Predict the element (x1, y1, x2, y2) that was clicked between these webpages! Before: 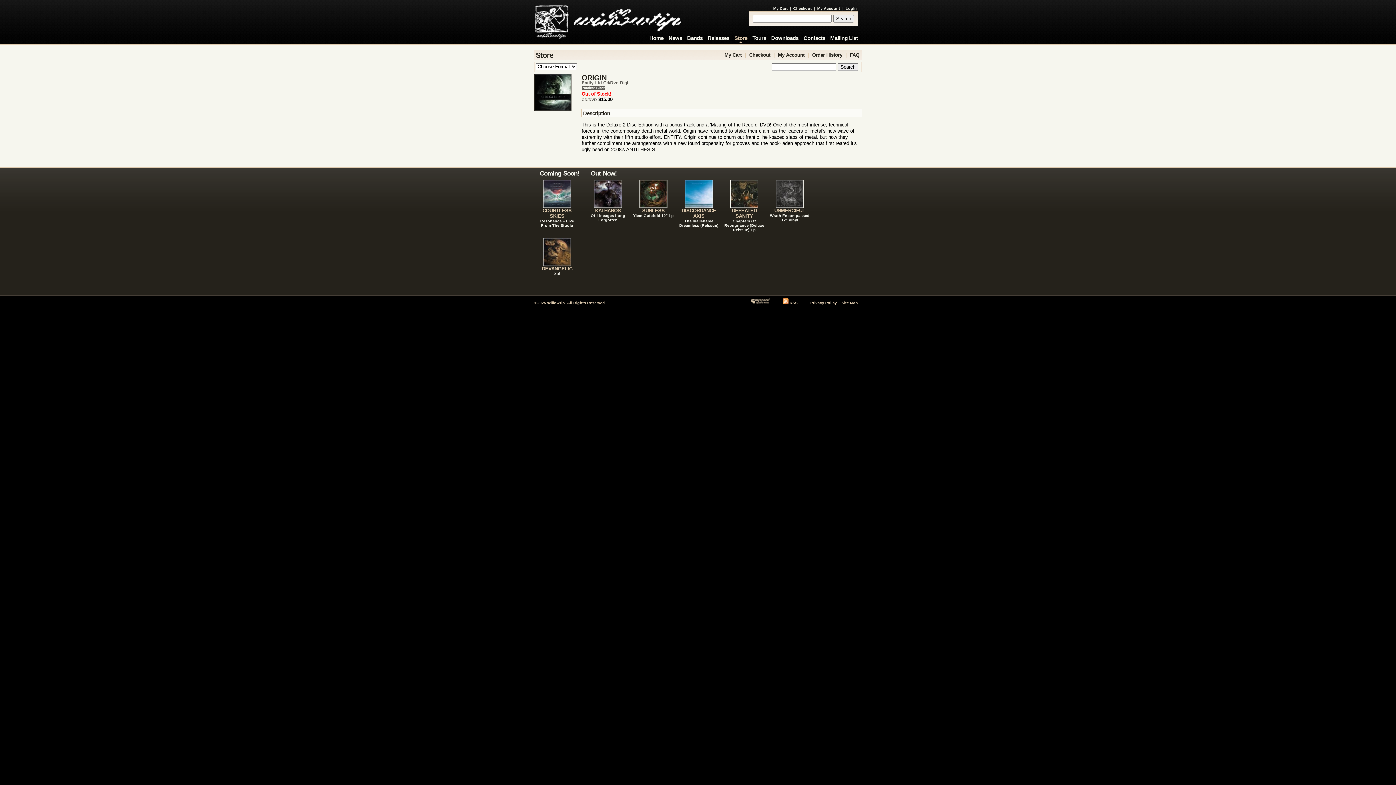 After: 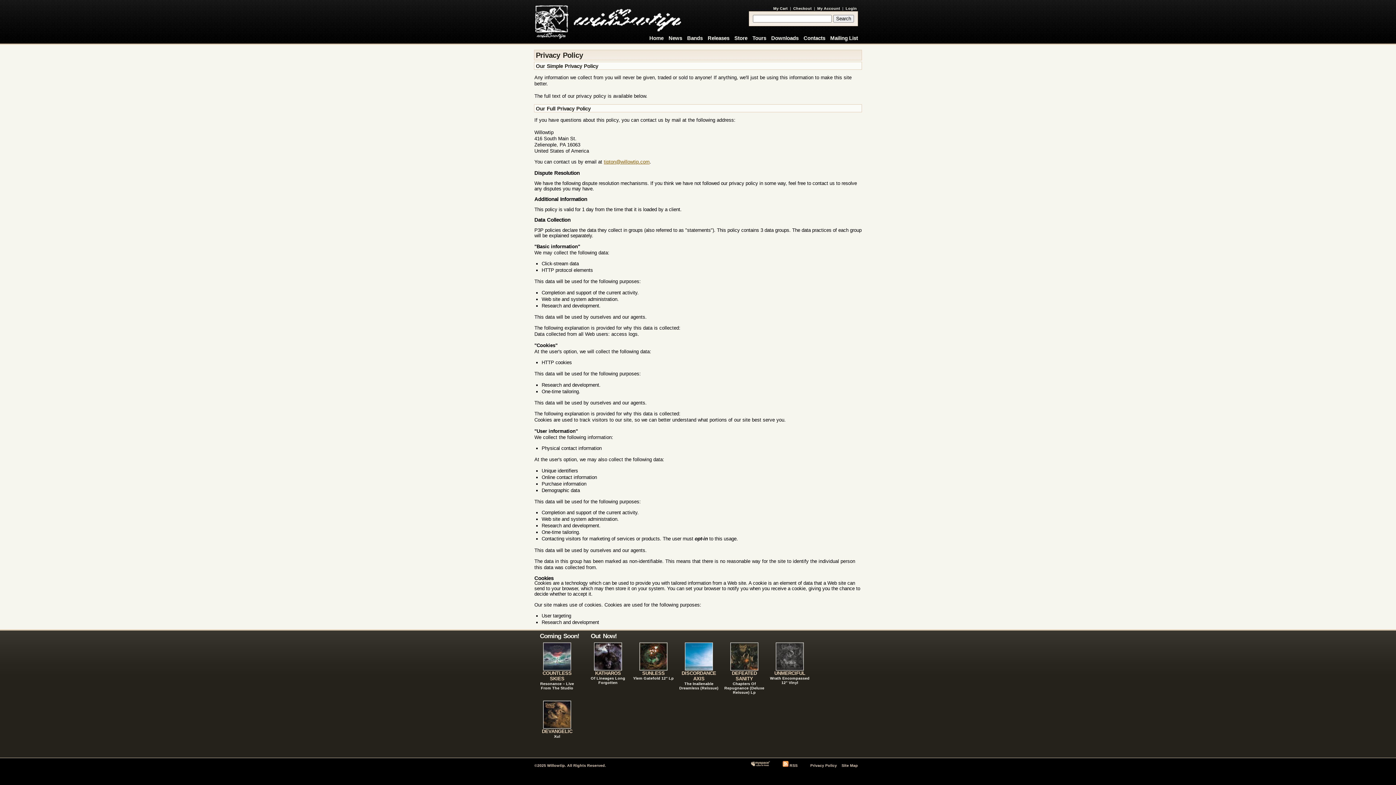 Action: bbox: (810, 300, 837, 304) label: Privacy Policy